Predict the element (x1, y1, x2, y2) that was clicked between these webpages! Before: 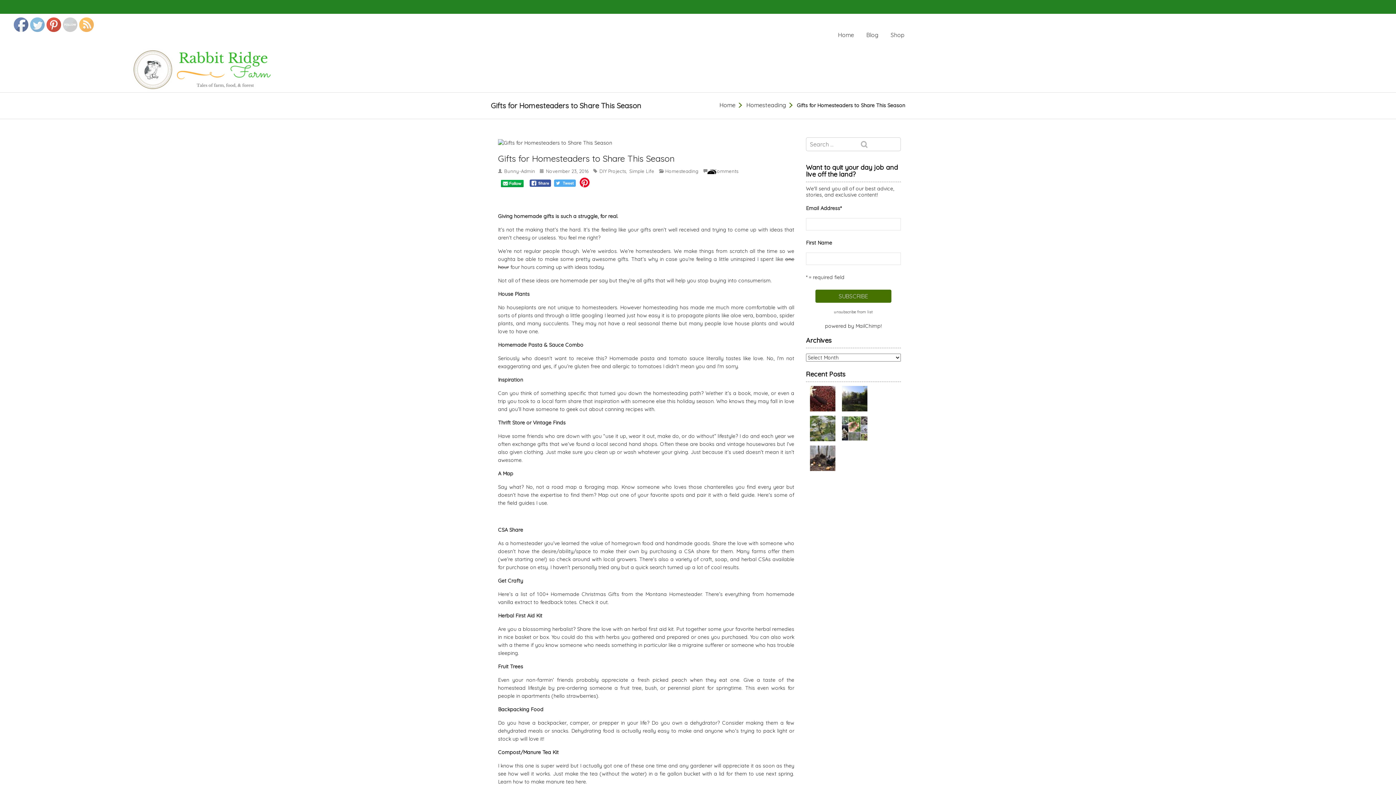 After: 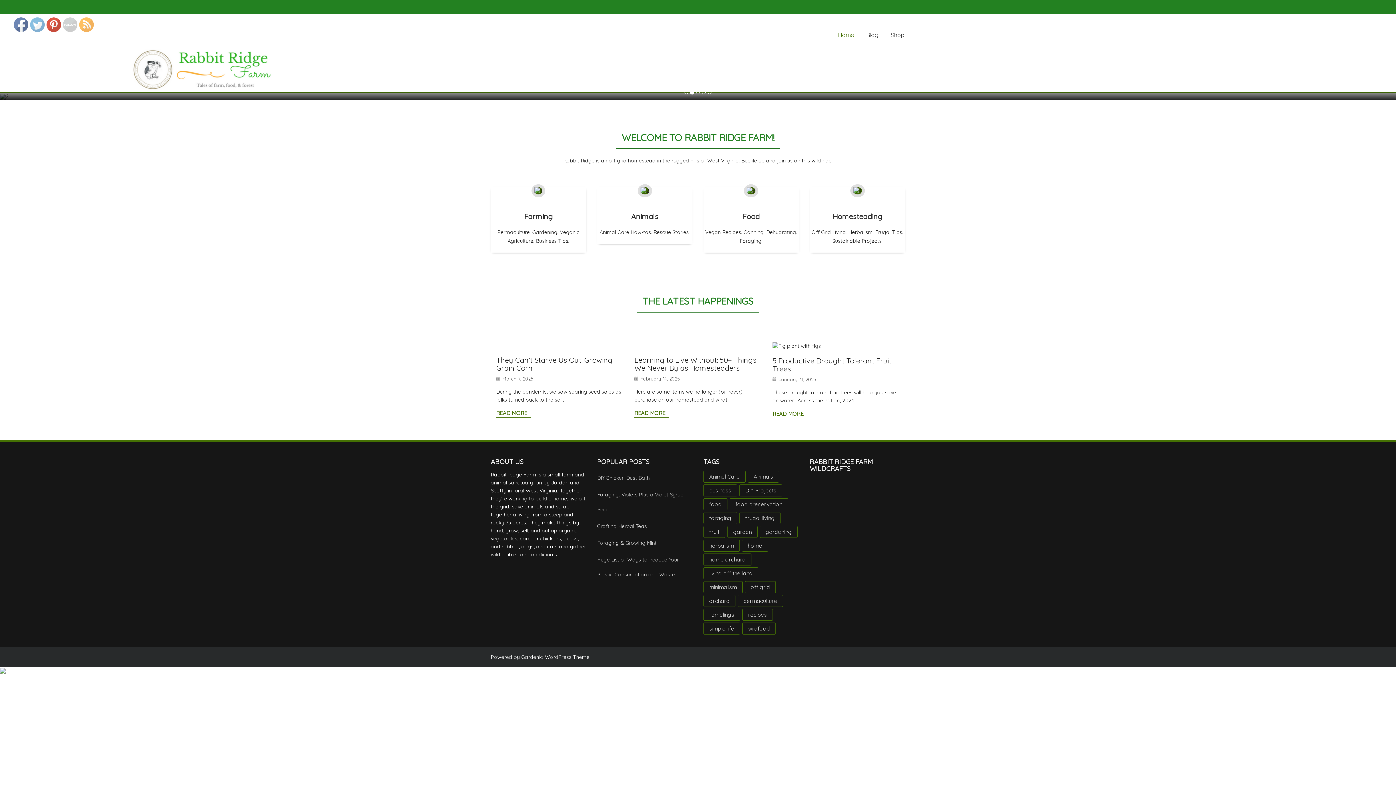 Action: bbox: (837, 28, 854, 41) label: Home